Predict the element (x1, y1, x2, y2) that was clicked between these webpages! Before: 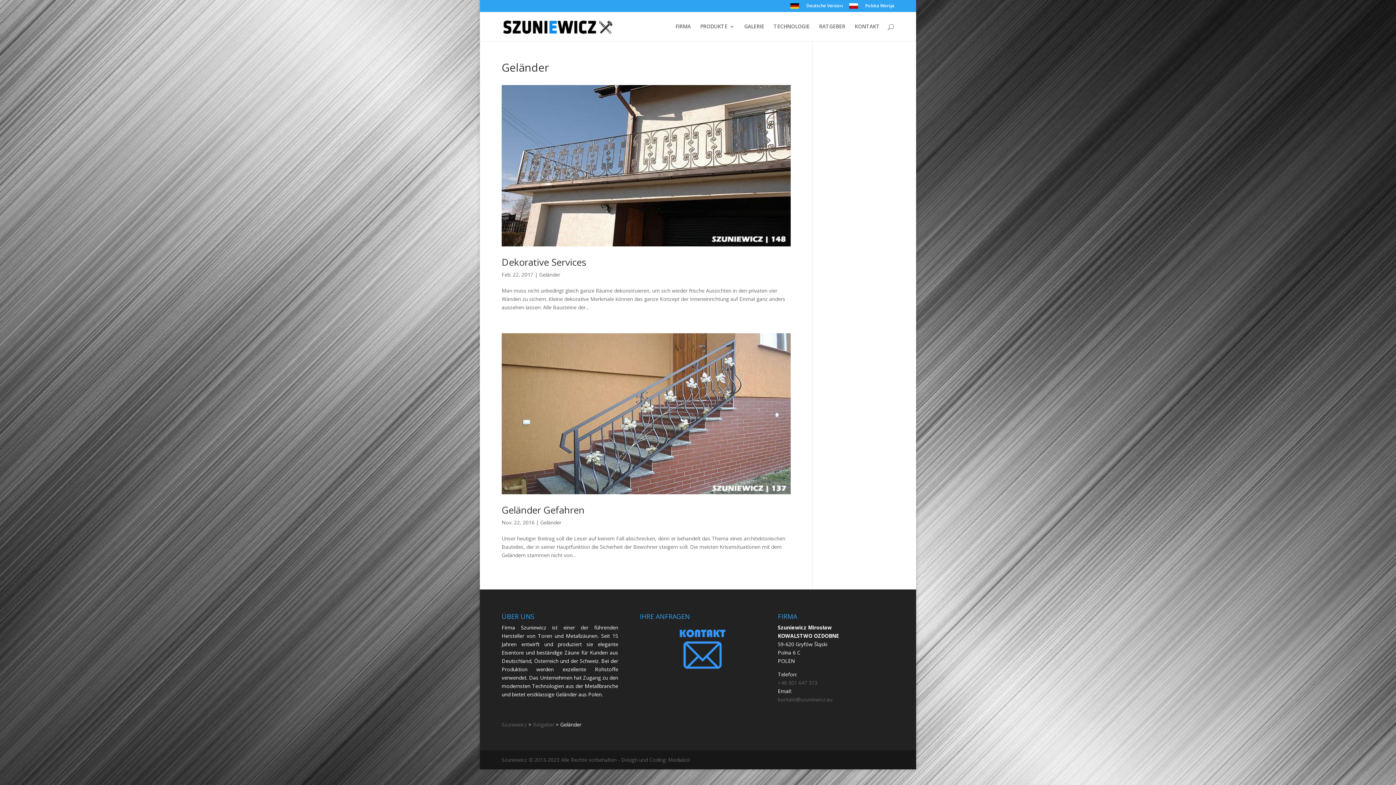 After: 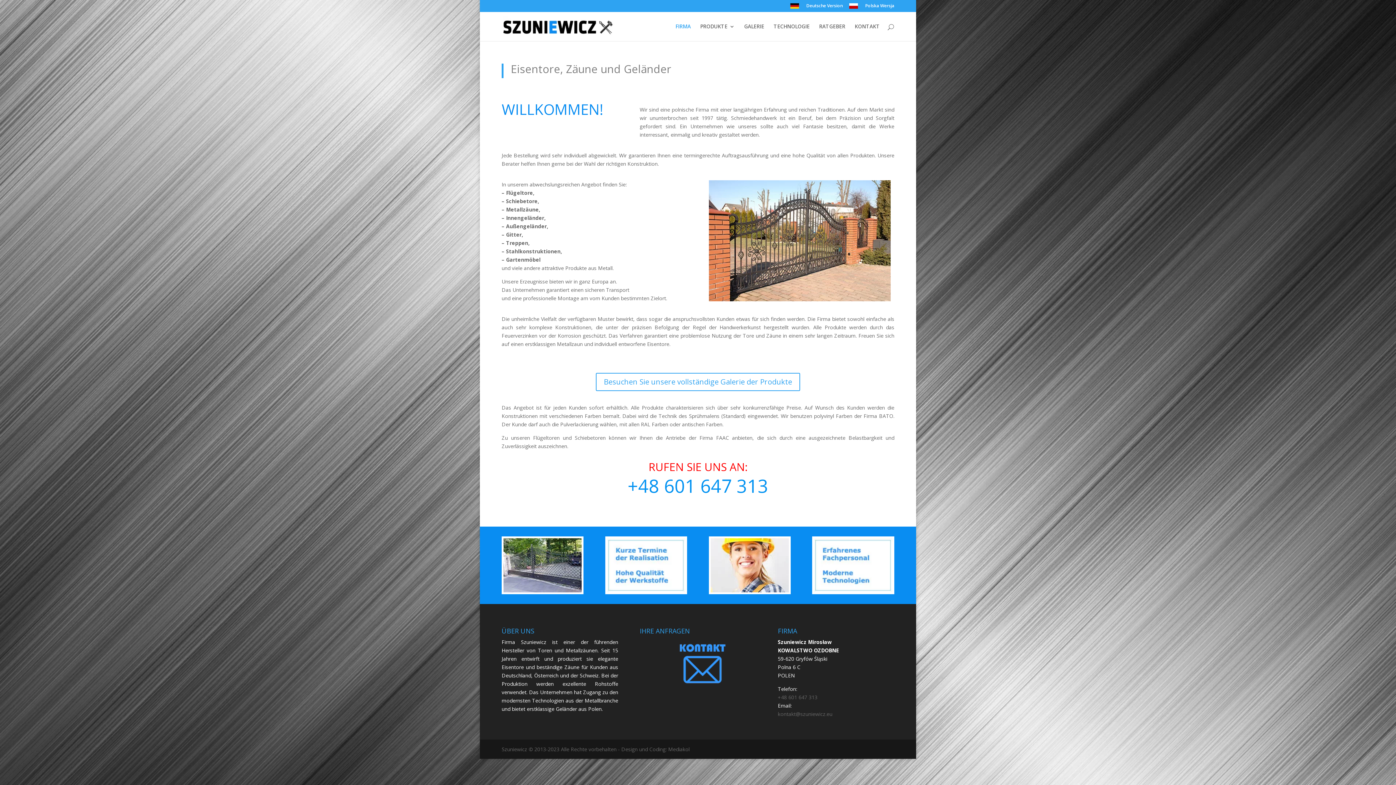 Action: label: Szuniewicz bbox: (501, 721, 527, 728)